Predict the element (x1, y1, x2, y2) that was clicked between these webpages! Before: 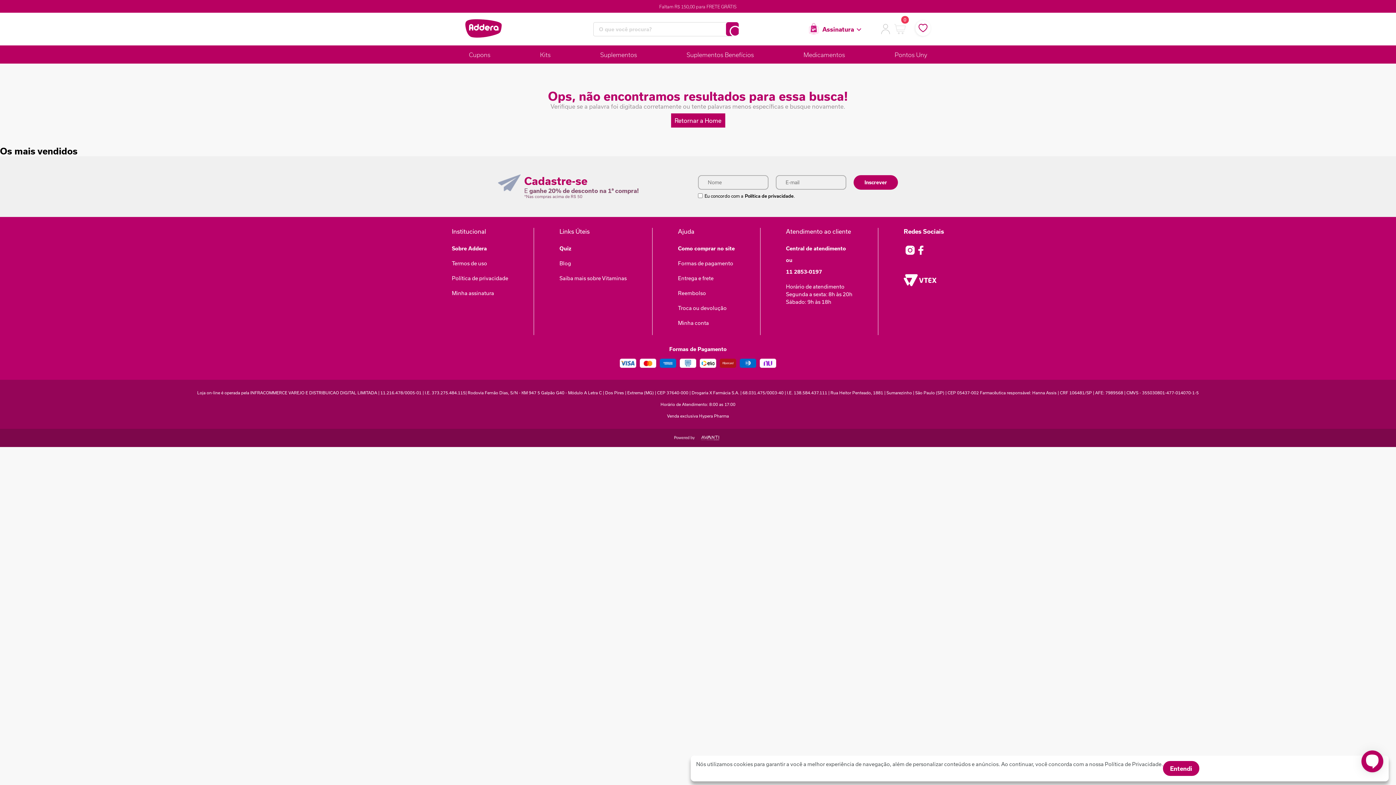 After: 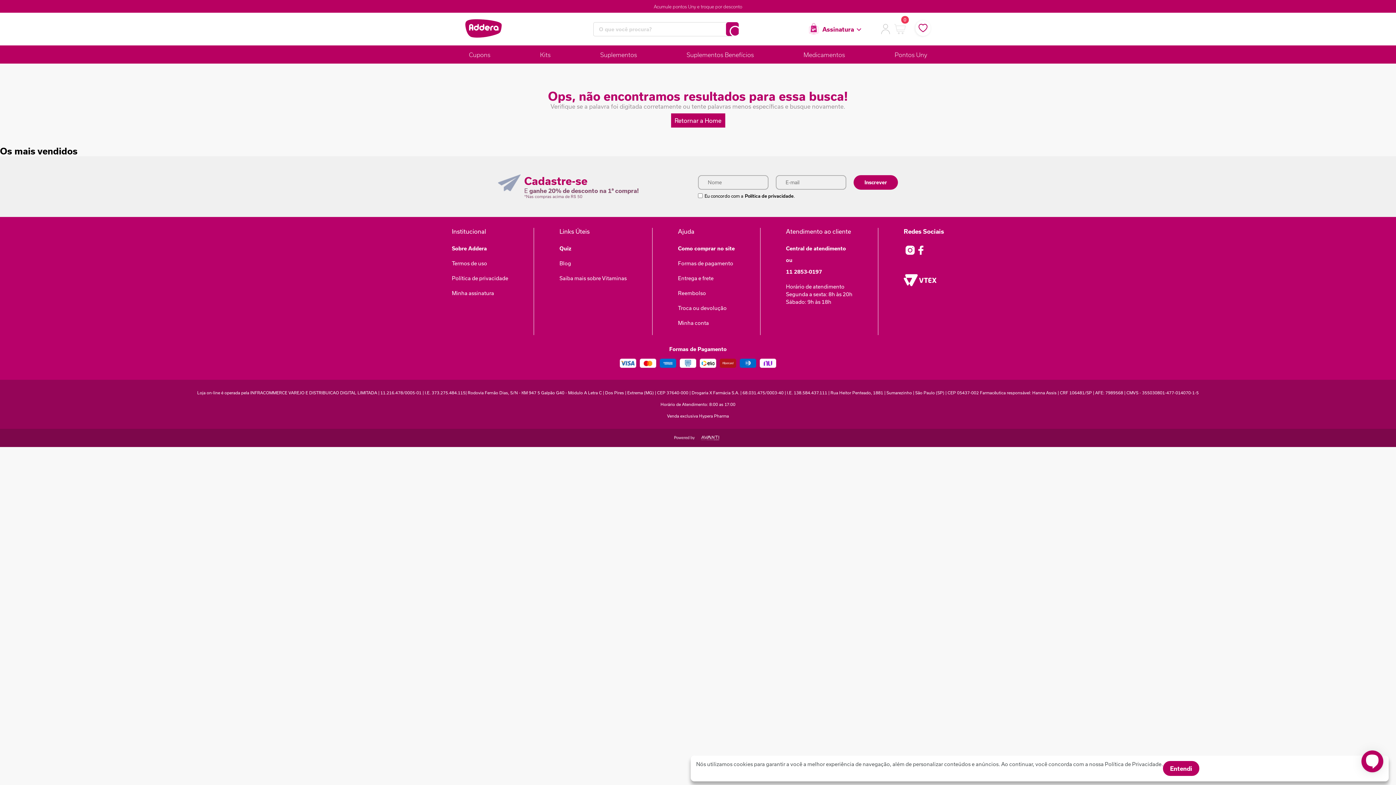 Action: bbox: (904, 282, 936, 288)